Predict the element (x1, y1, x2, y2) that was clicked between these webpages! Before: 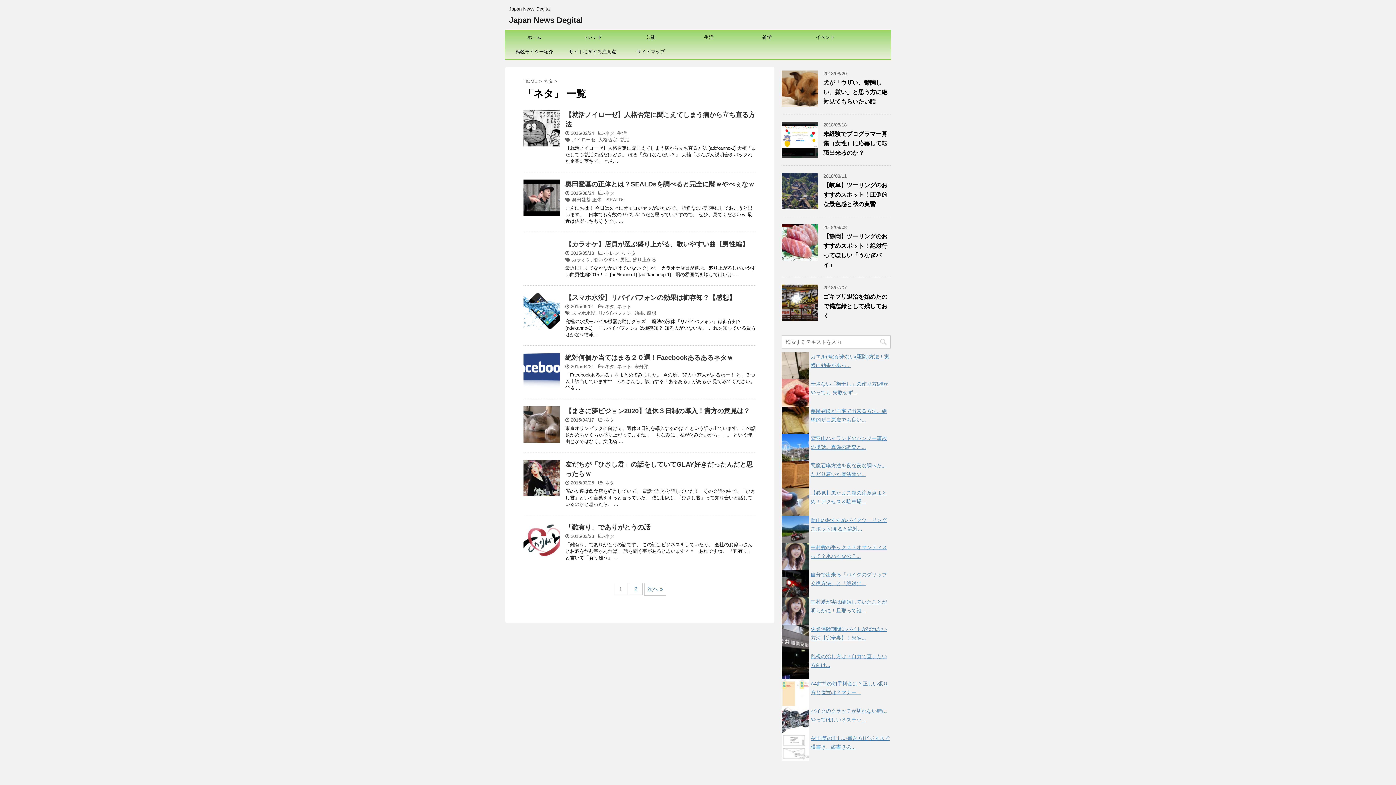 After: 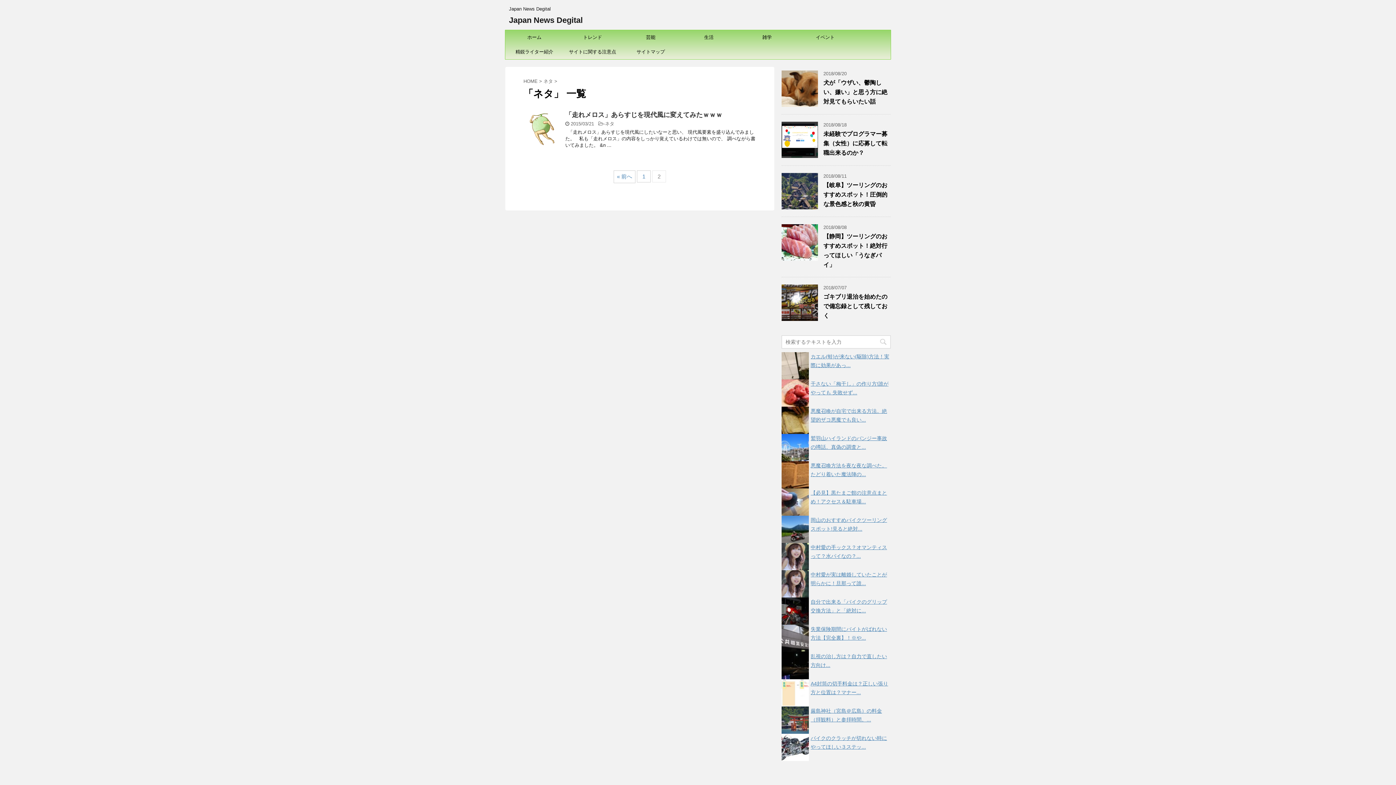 Action: bbox: (644, 583, 666, 596) label: 次へ »